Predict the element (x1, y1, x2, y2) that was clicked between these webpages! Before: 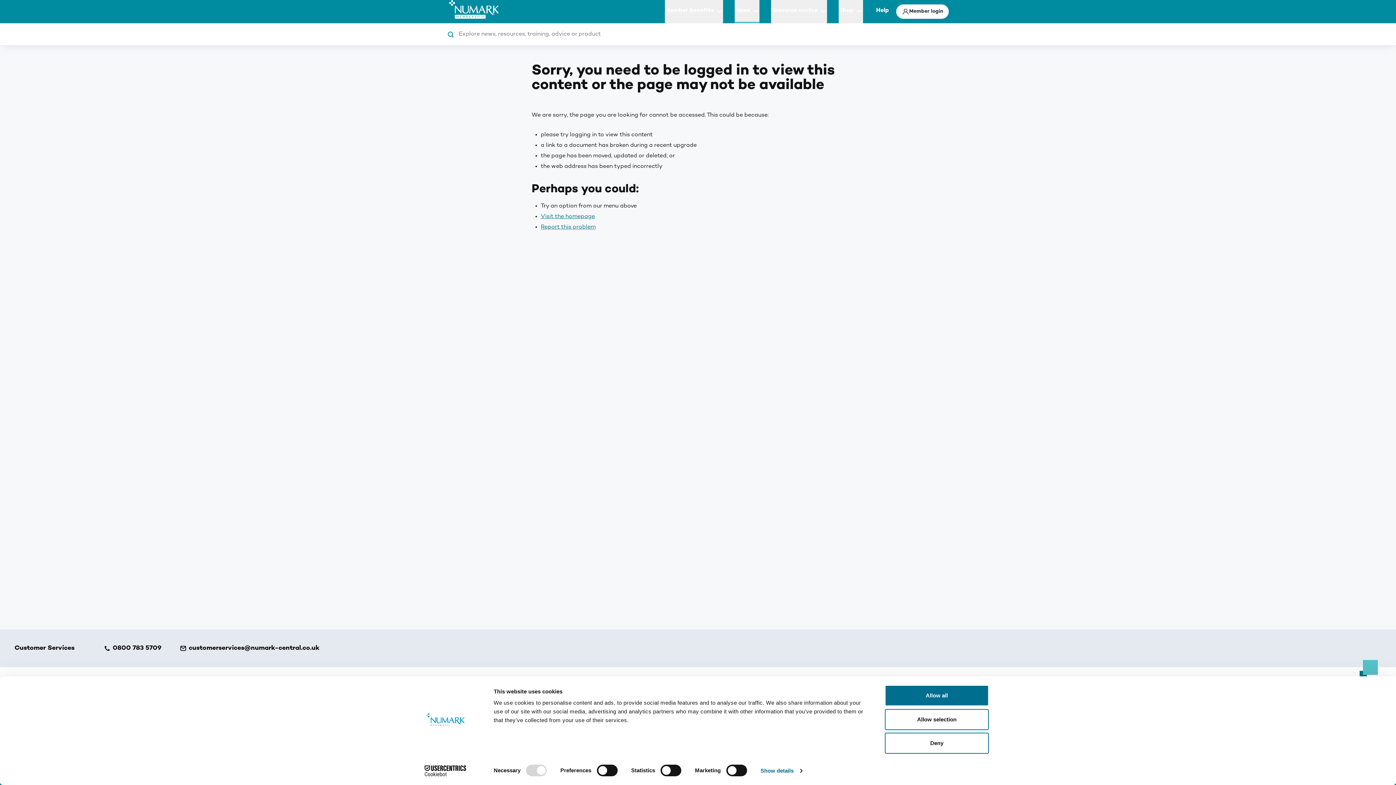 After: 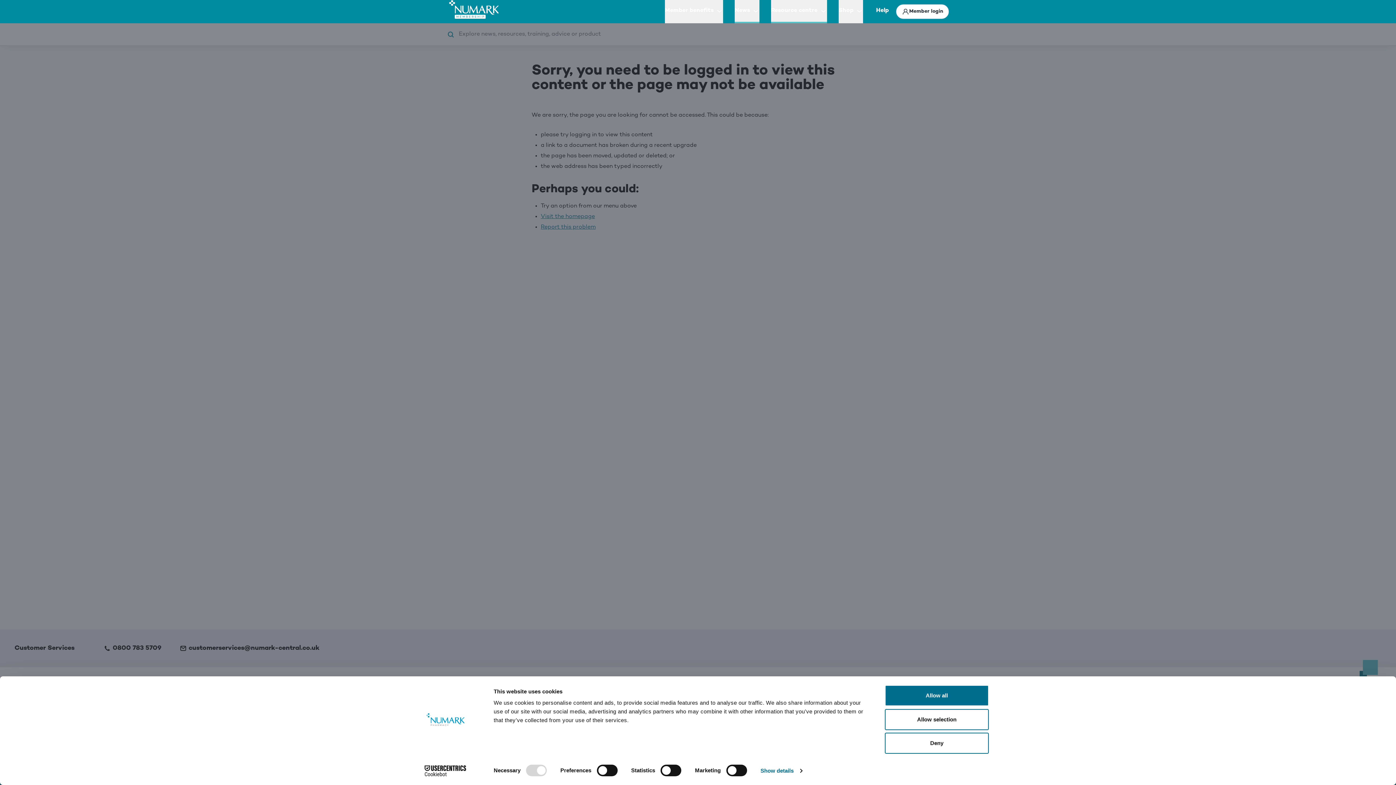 Action: bbox: (771, 0, 827, 23) label: Resource centre